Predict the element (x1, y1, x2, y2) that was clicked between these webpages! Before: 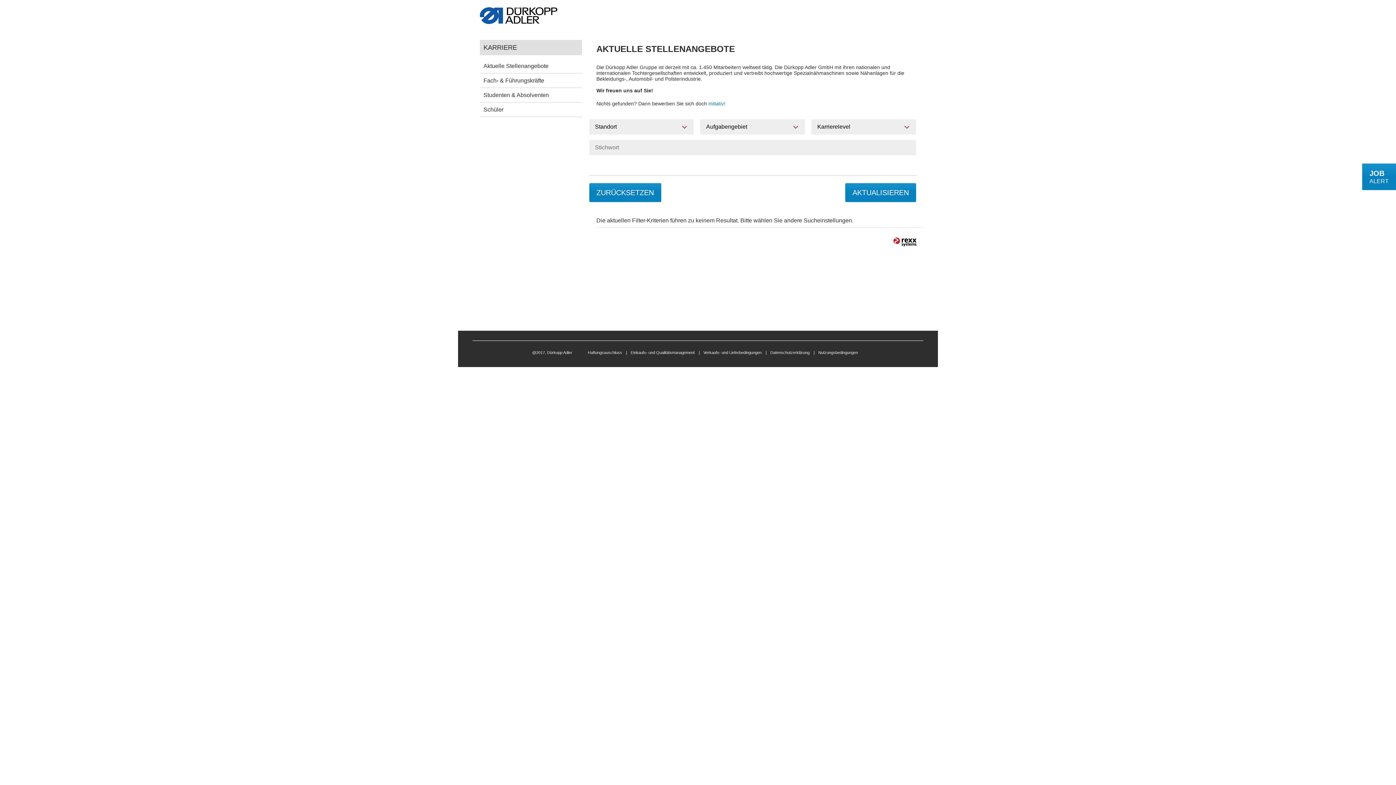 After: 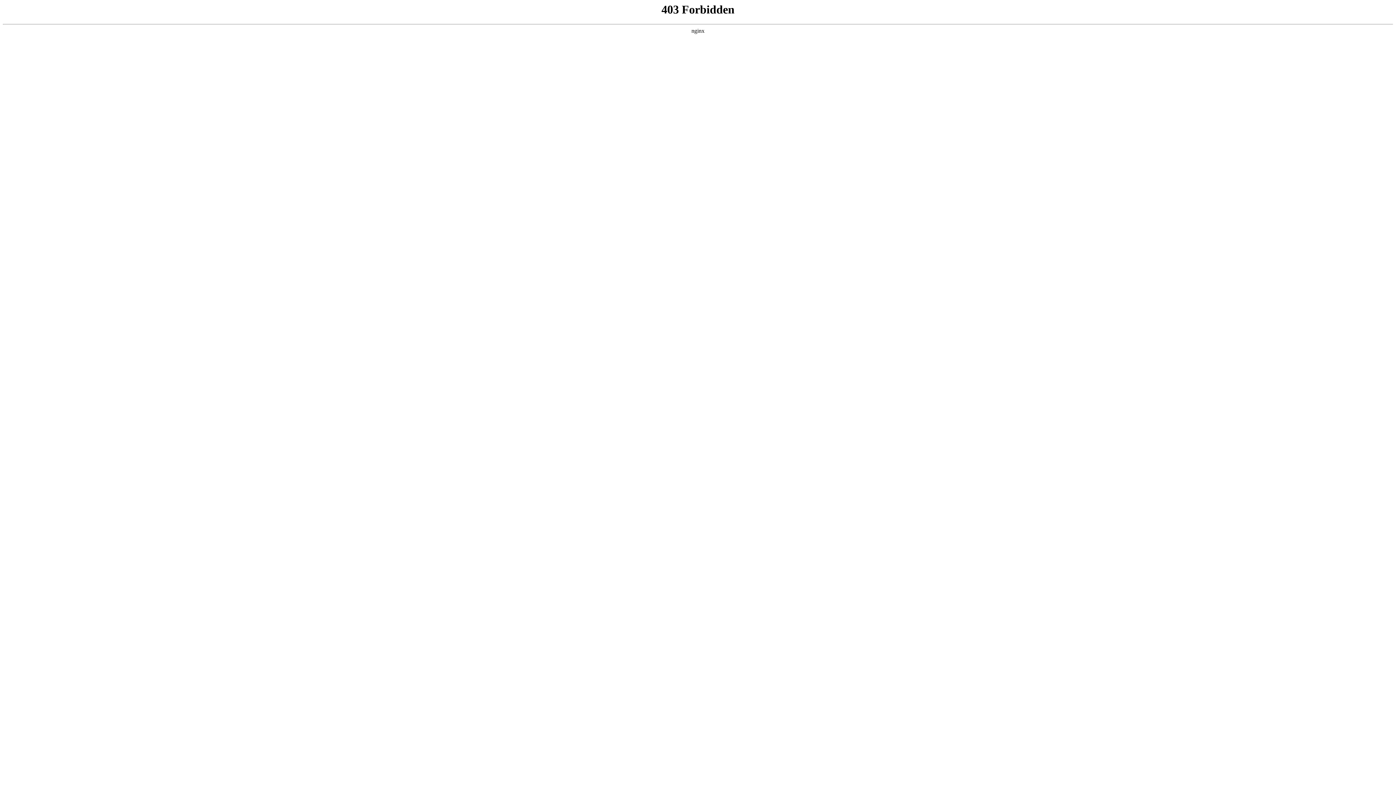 Action: label: Datenschutzerklärung bbox: (770, 350, 809, 354)